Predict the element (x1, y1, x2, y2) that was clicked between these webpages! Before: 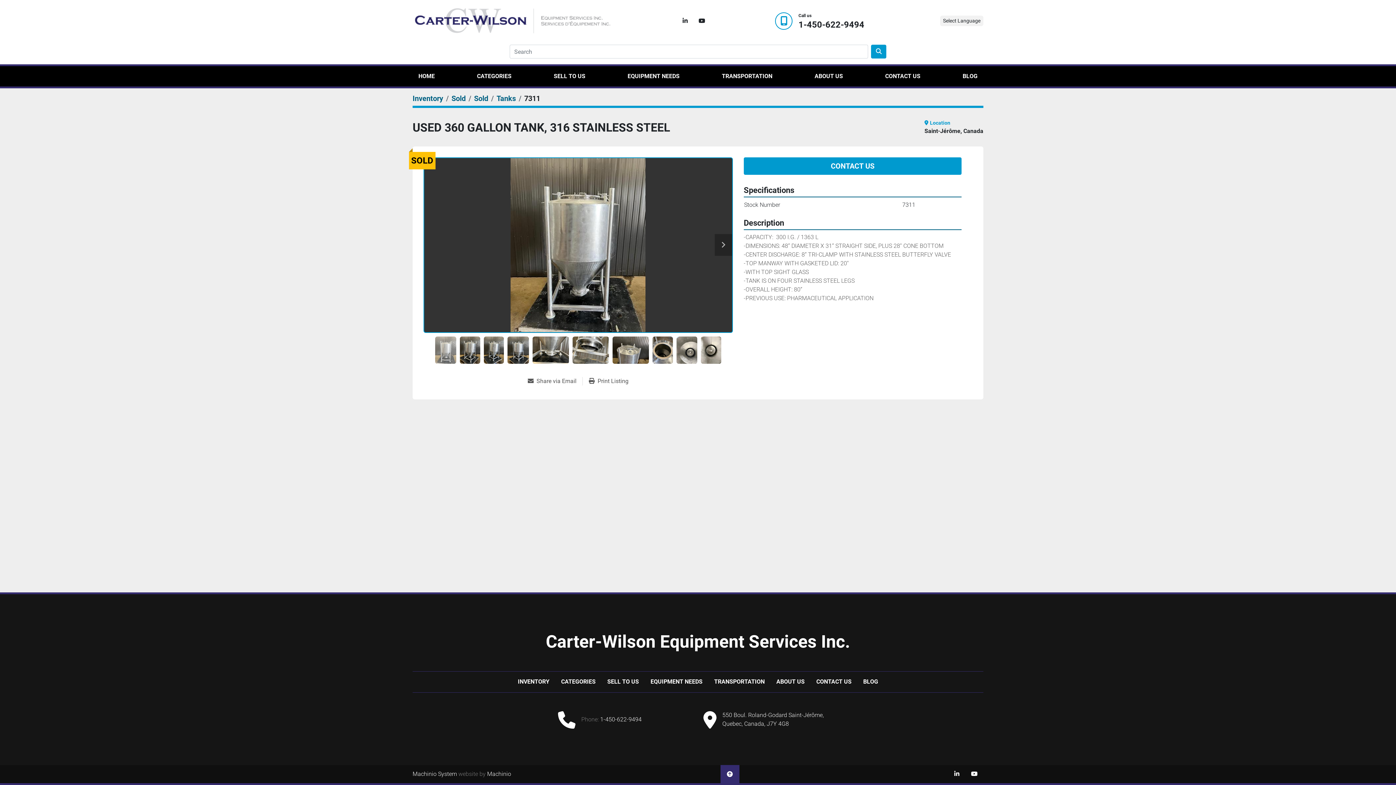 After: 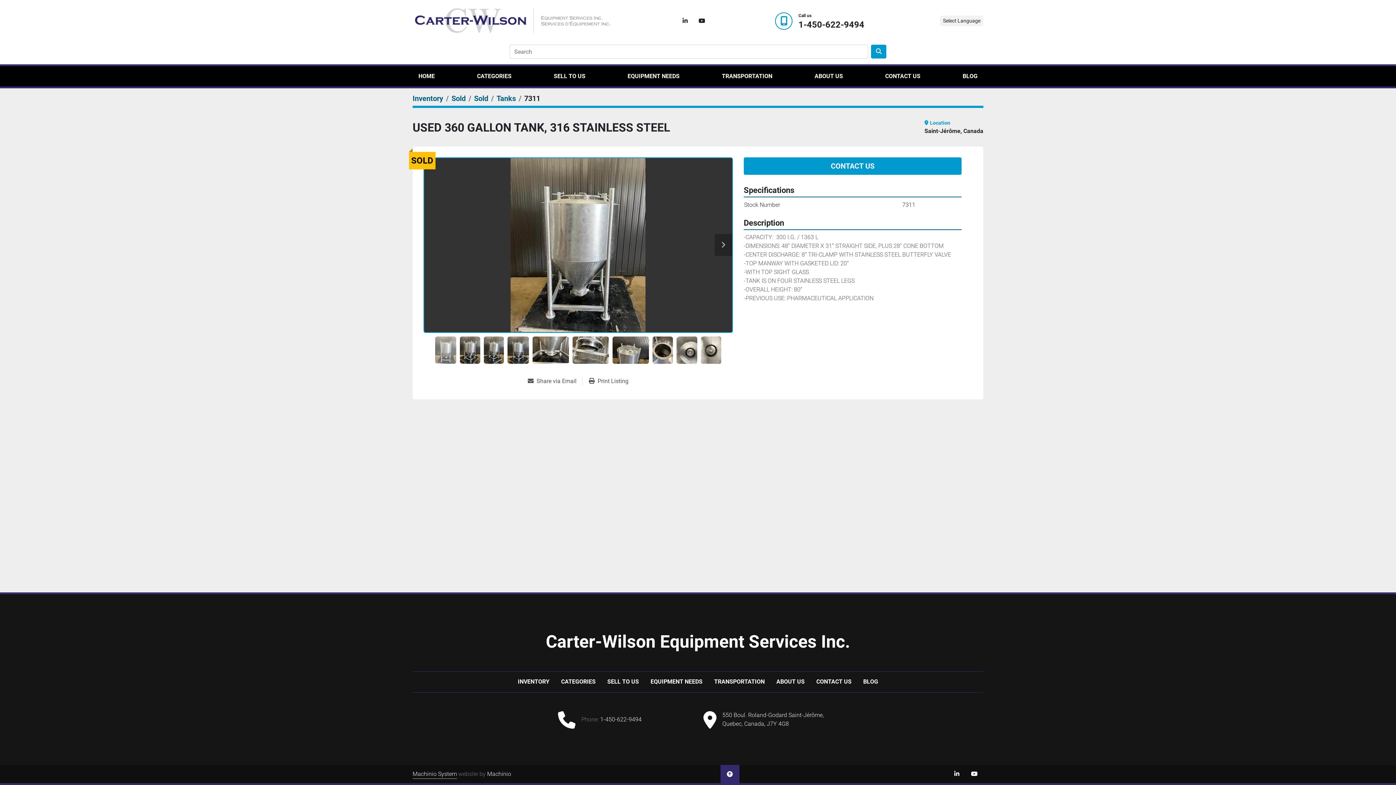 Action: bbox: (412, 770, 457, 779) label: Machinio System